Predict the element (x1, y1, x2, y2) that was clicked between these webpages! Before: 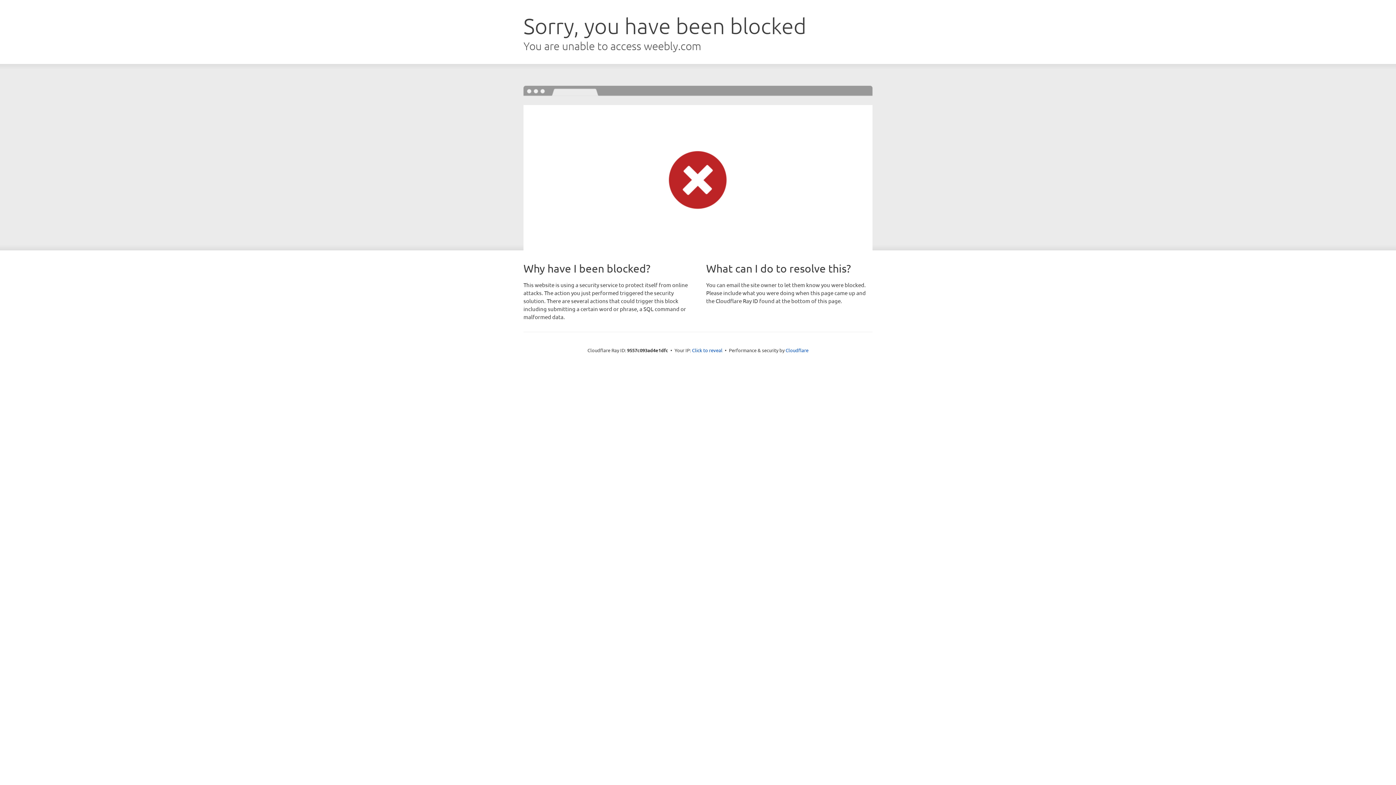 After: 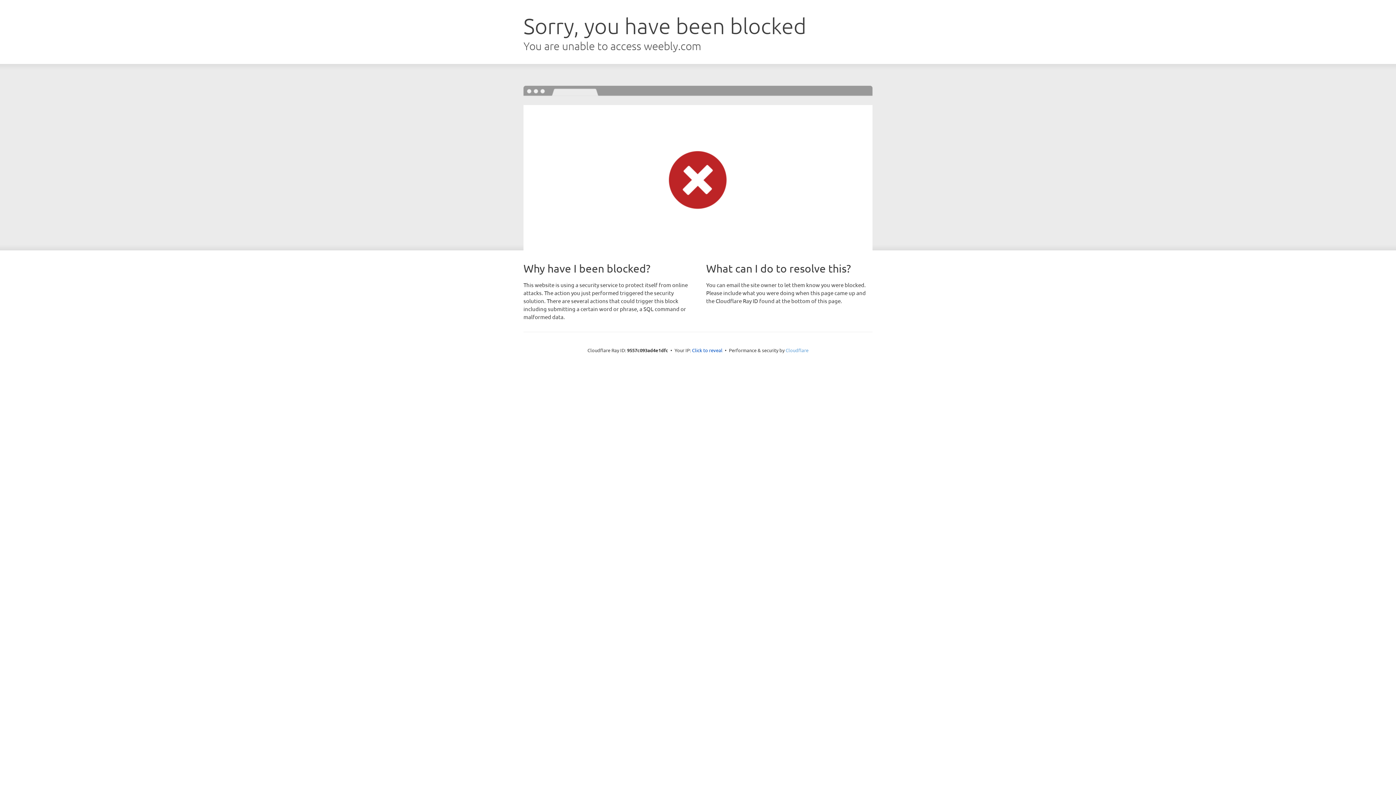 Action: bbox: (785, 347, 808, 353) label: Cloudflare